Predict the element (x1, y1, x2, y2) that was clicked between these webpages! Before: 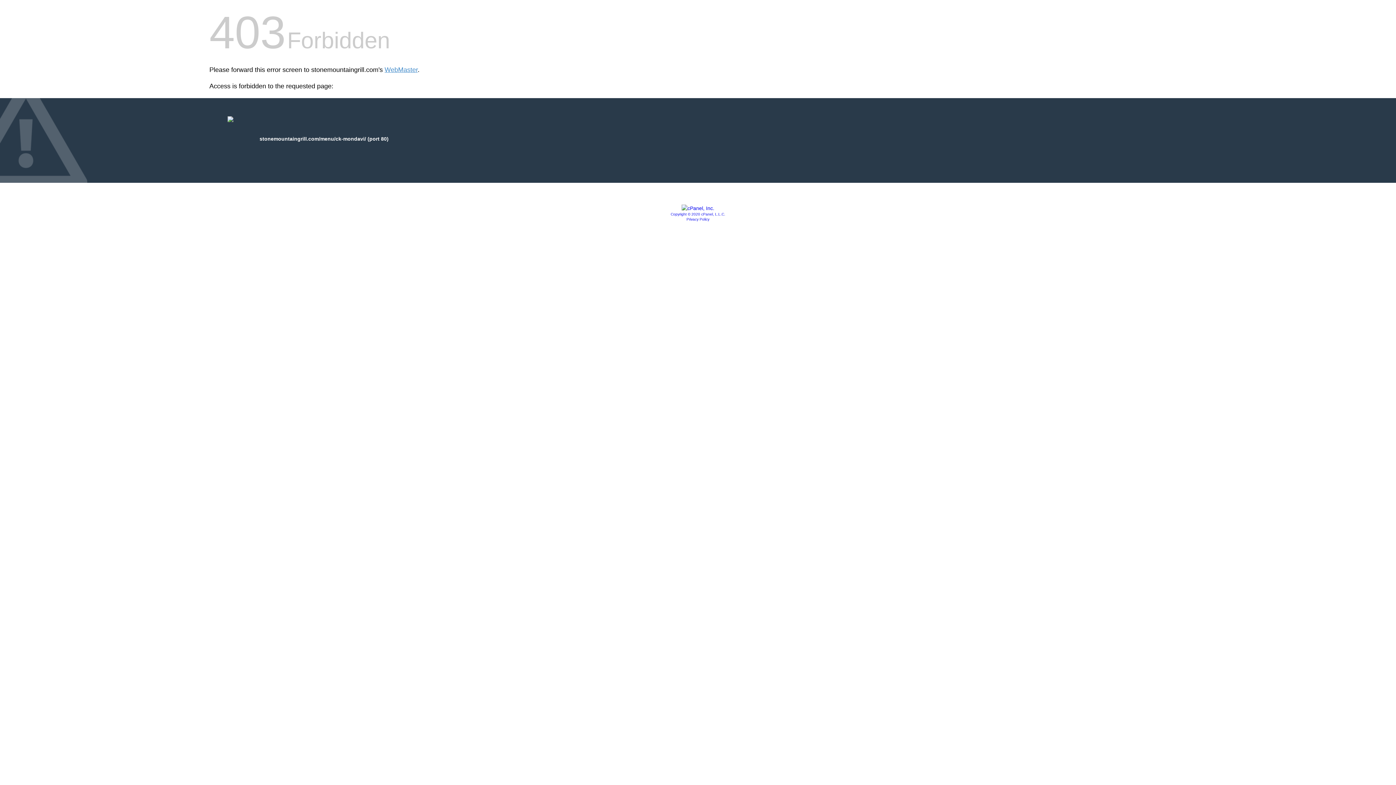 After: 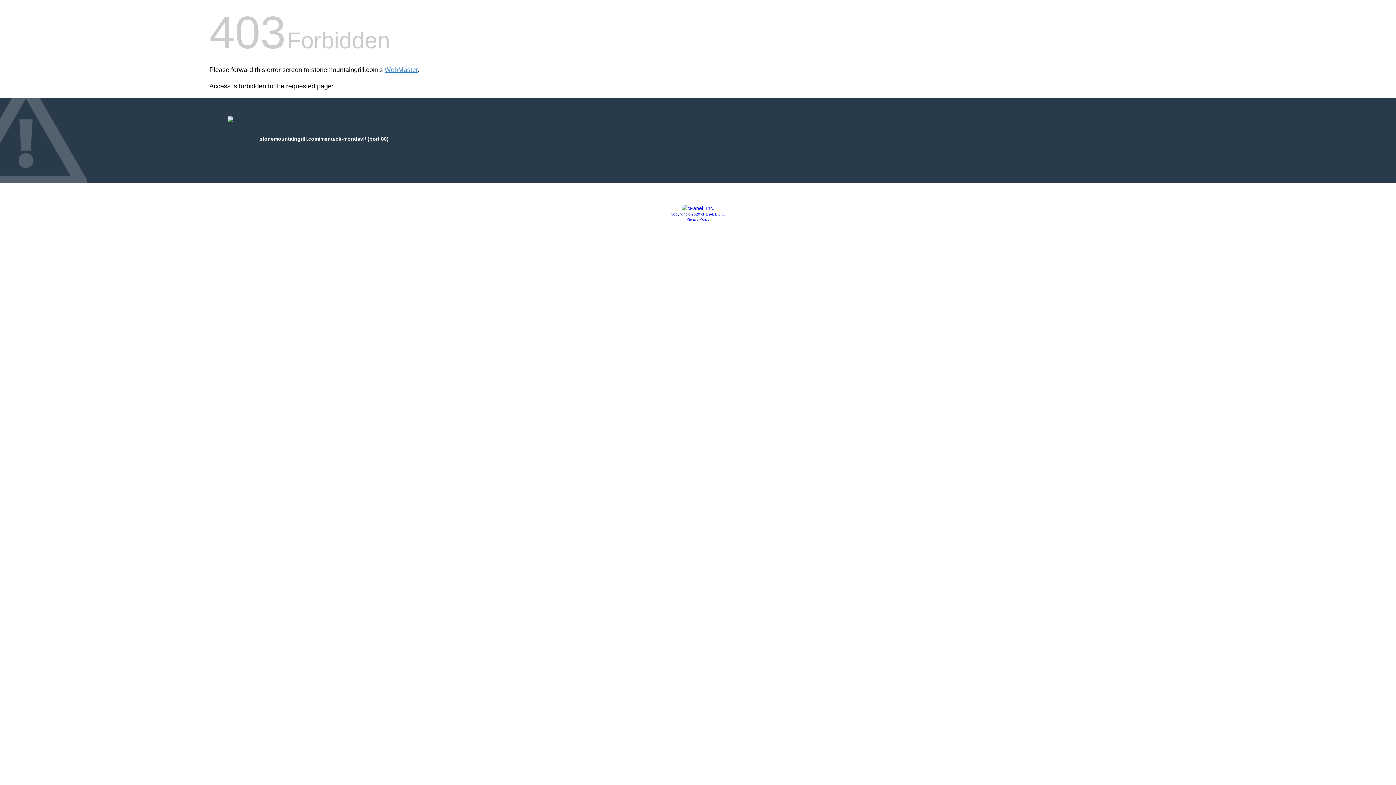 Action: bbox: (670, 212, 725, 216) label: Copyright © 2020 cPanel, L.L.C.